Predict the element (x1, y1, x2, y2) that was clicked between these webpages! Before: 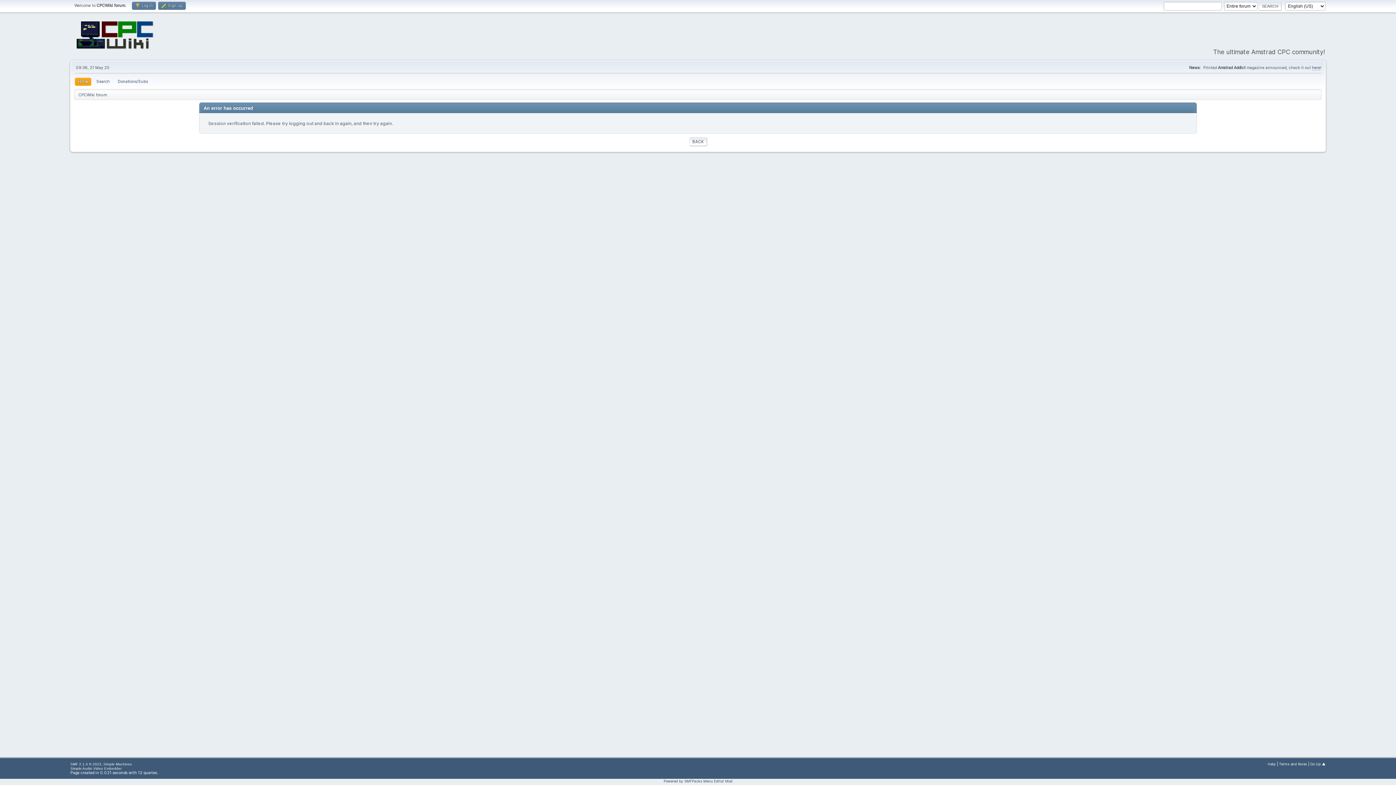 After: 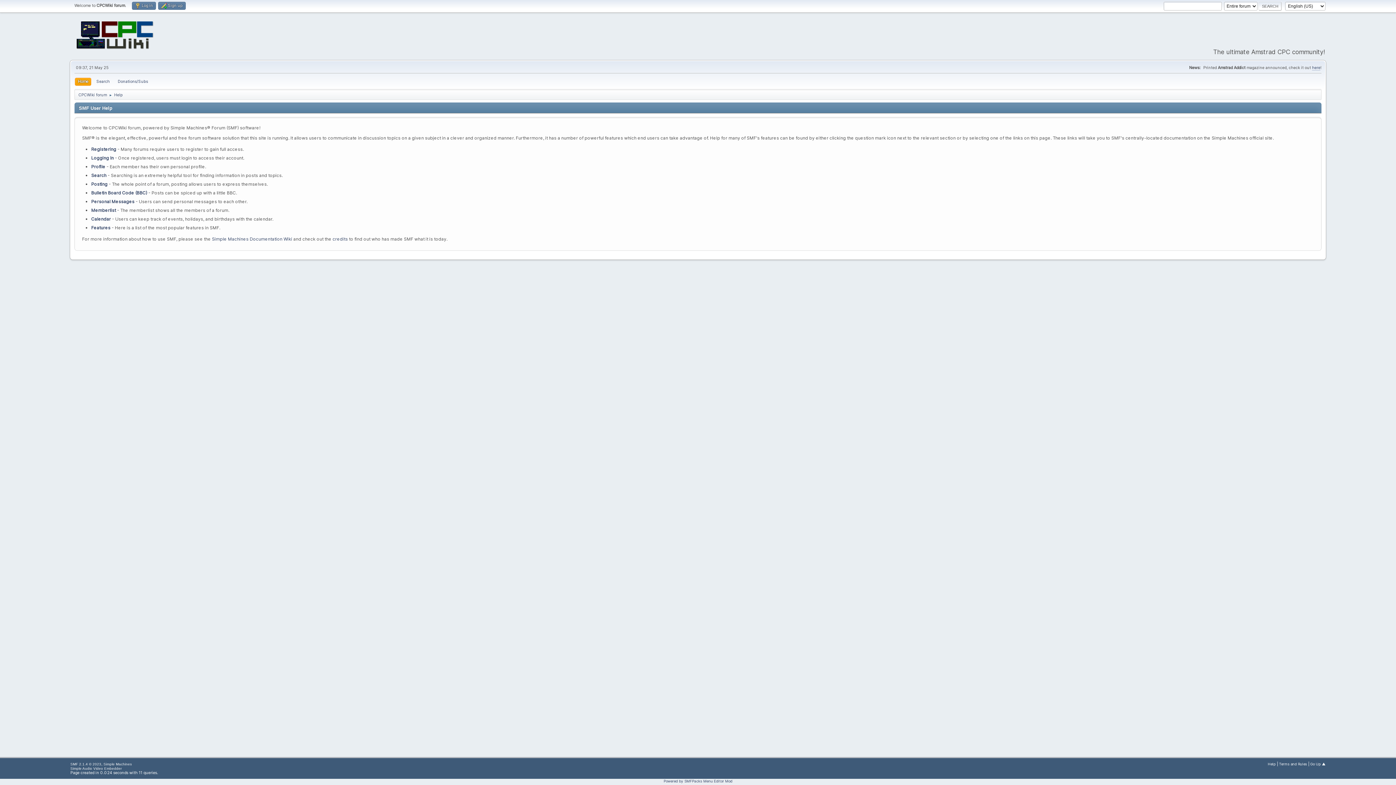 Action: label: Help bbox: (1268, 762, 1276, 766)